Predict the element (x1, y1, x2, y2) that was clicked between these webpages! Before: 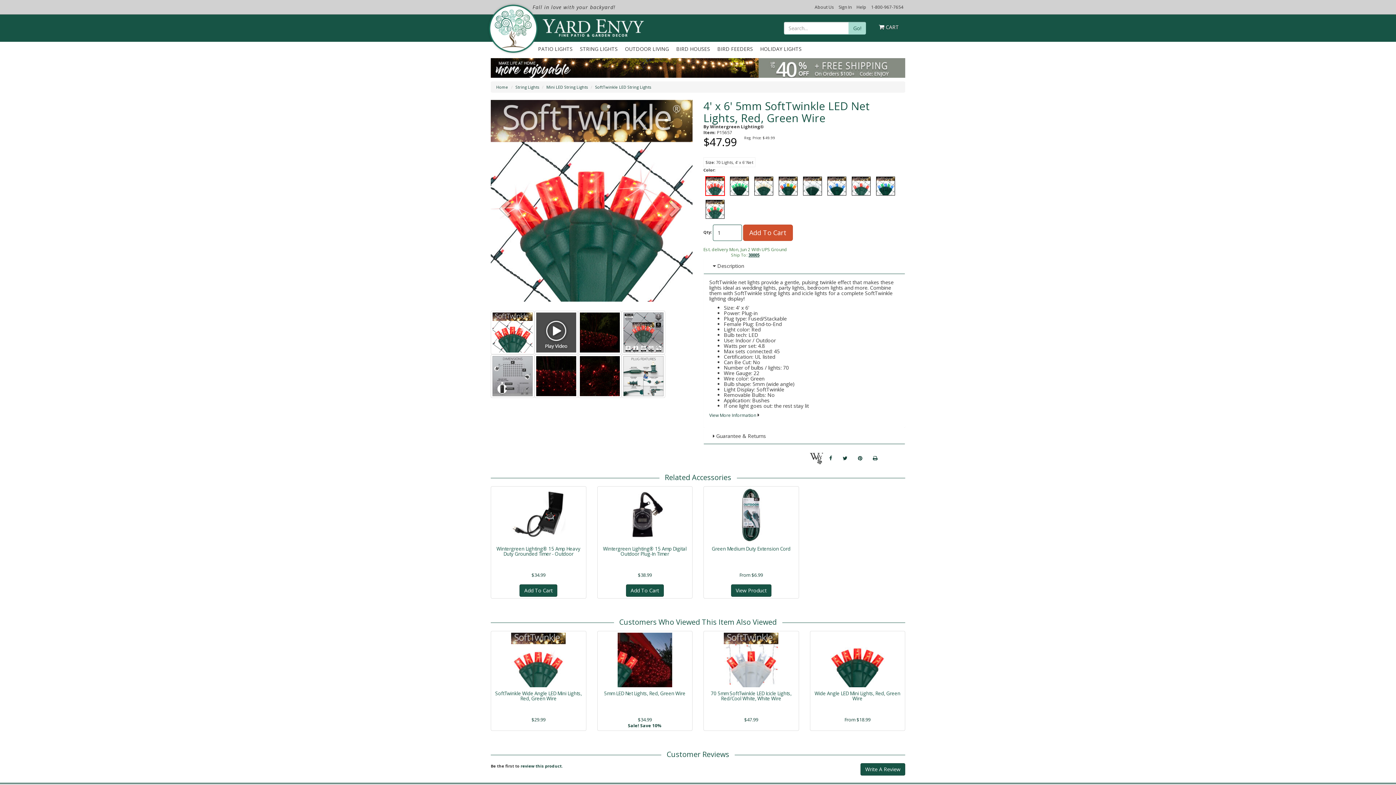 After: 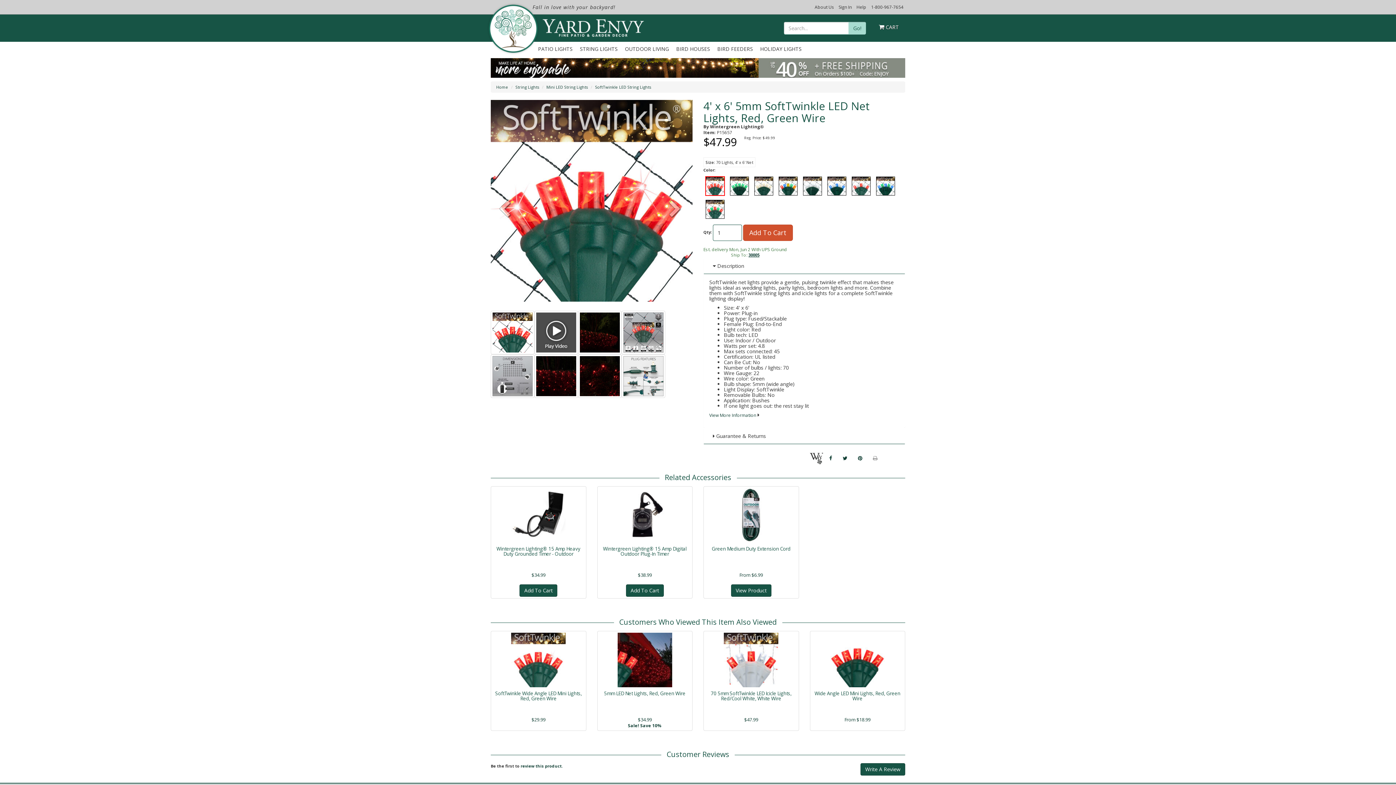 Action: bbox: (868, 453, 882, 463)